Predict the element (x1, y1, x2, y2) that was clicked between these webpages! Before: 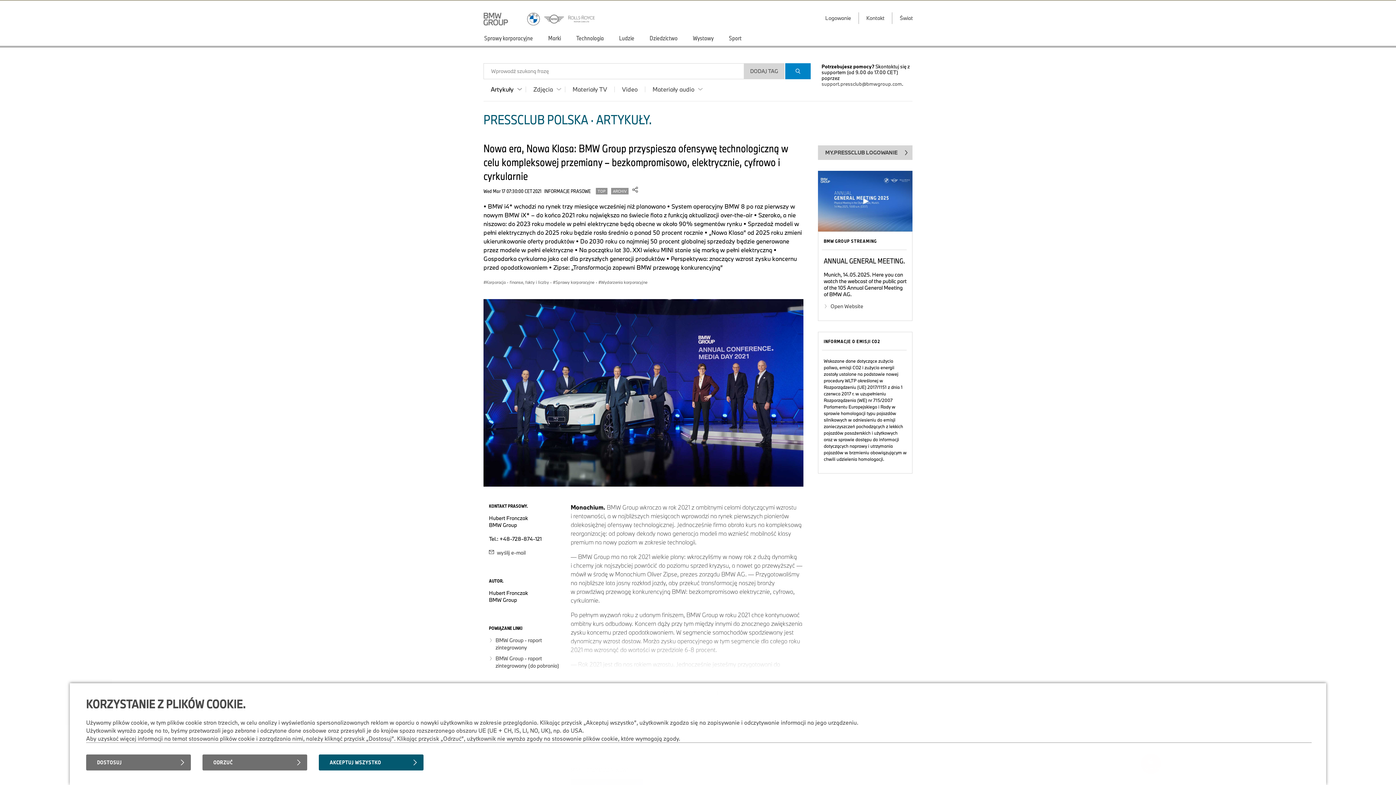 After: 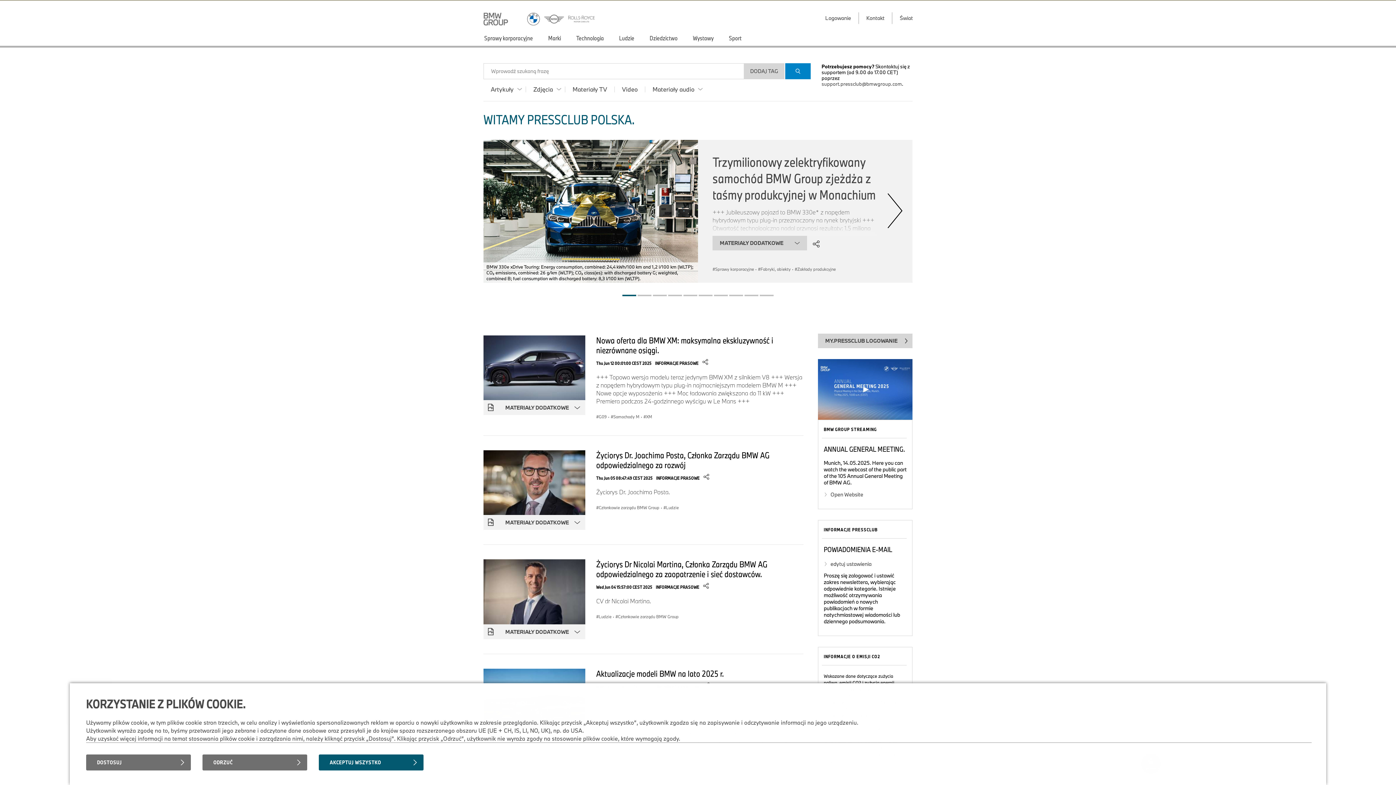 Action: bbox: (483, 0, 527, 28)